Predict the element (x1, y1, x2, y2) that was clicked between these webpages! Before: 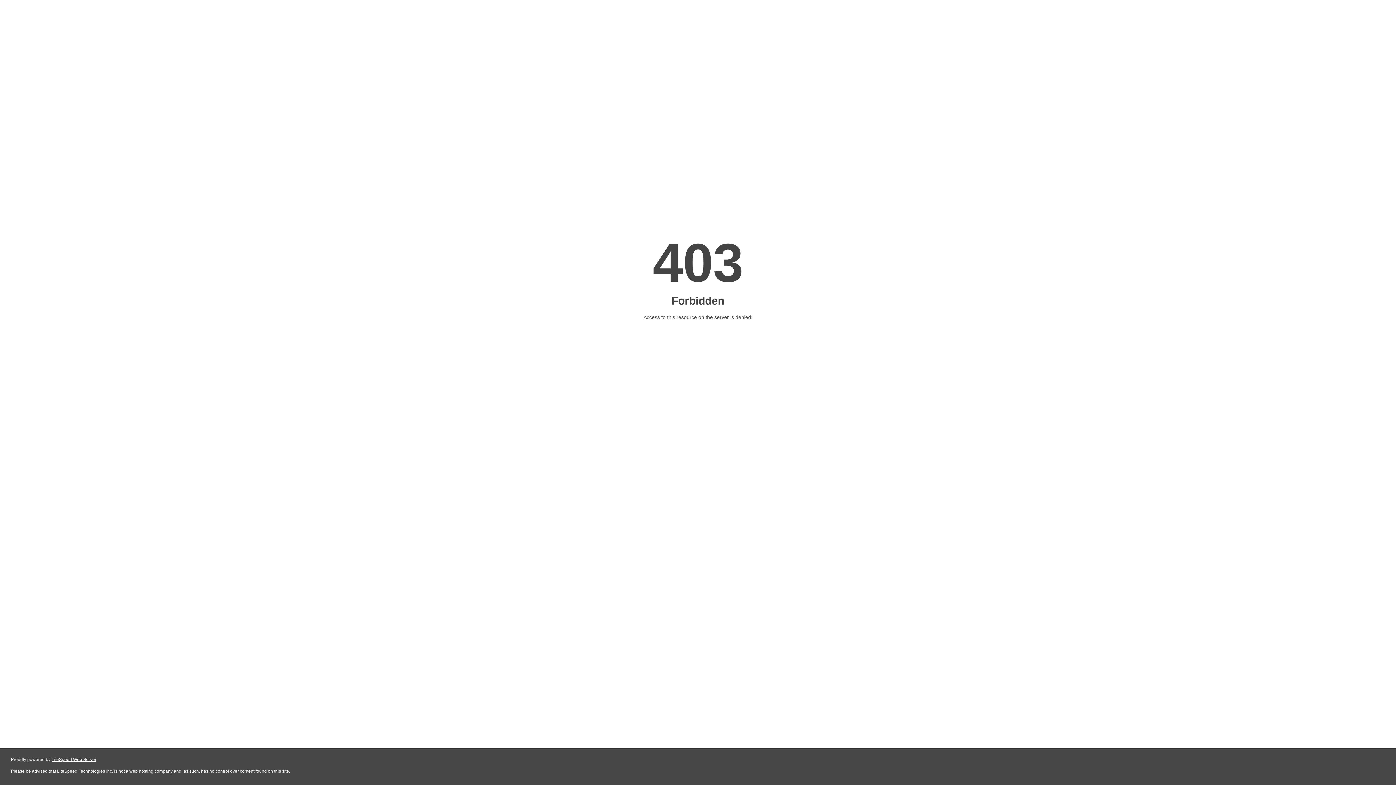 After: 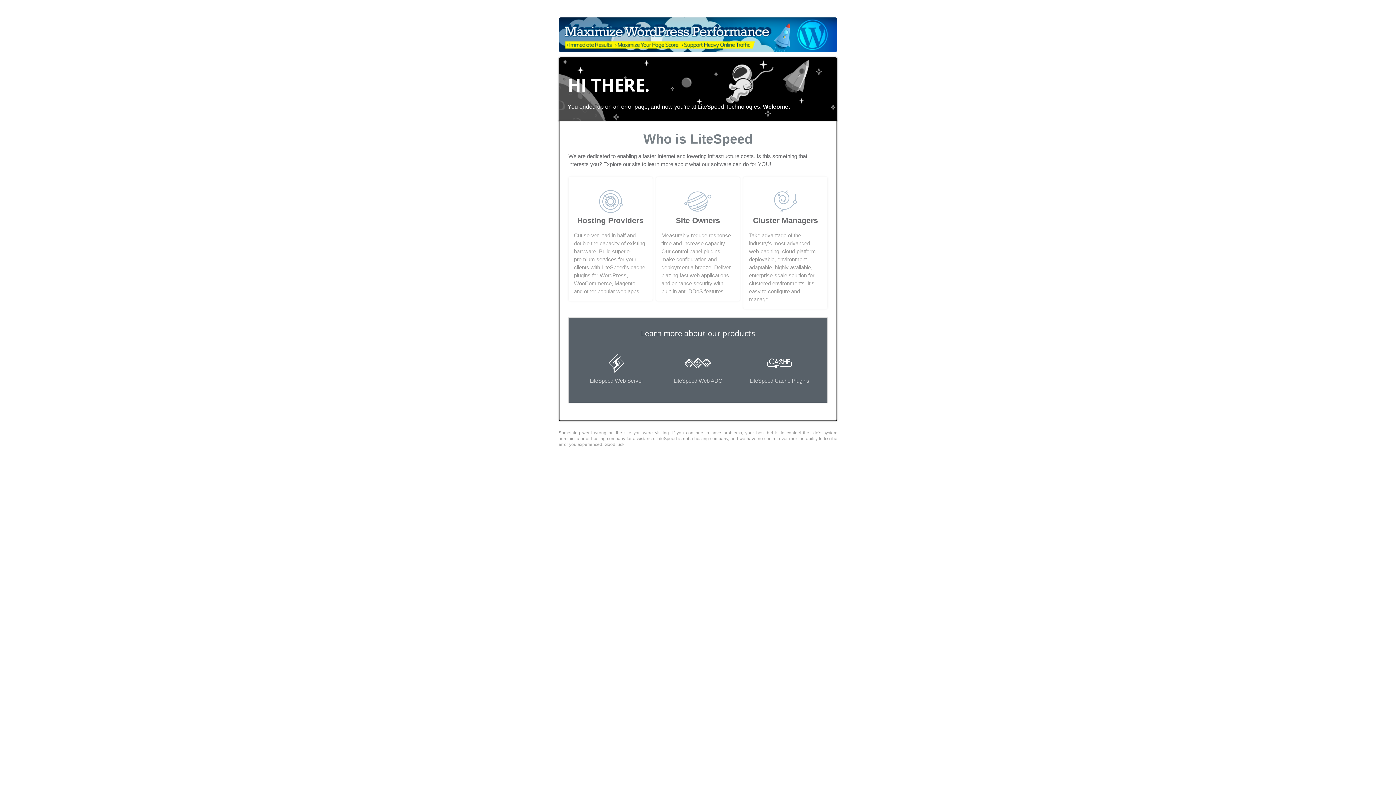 Action: label: LiteSpeed Web Server bbox: (51, 757, 96, 762)